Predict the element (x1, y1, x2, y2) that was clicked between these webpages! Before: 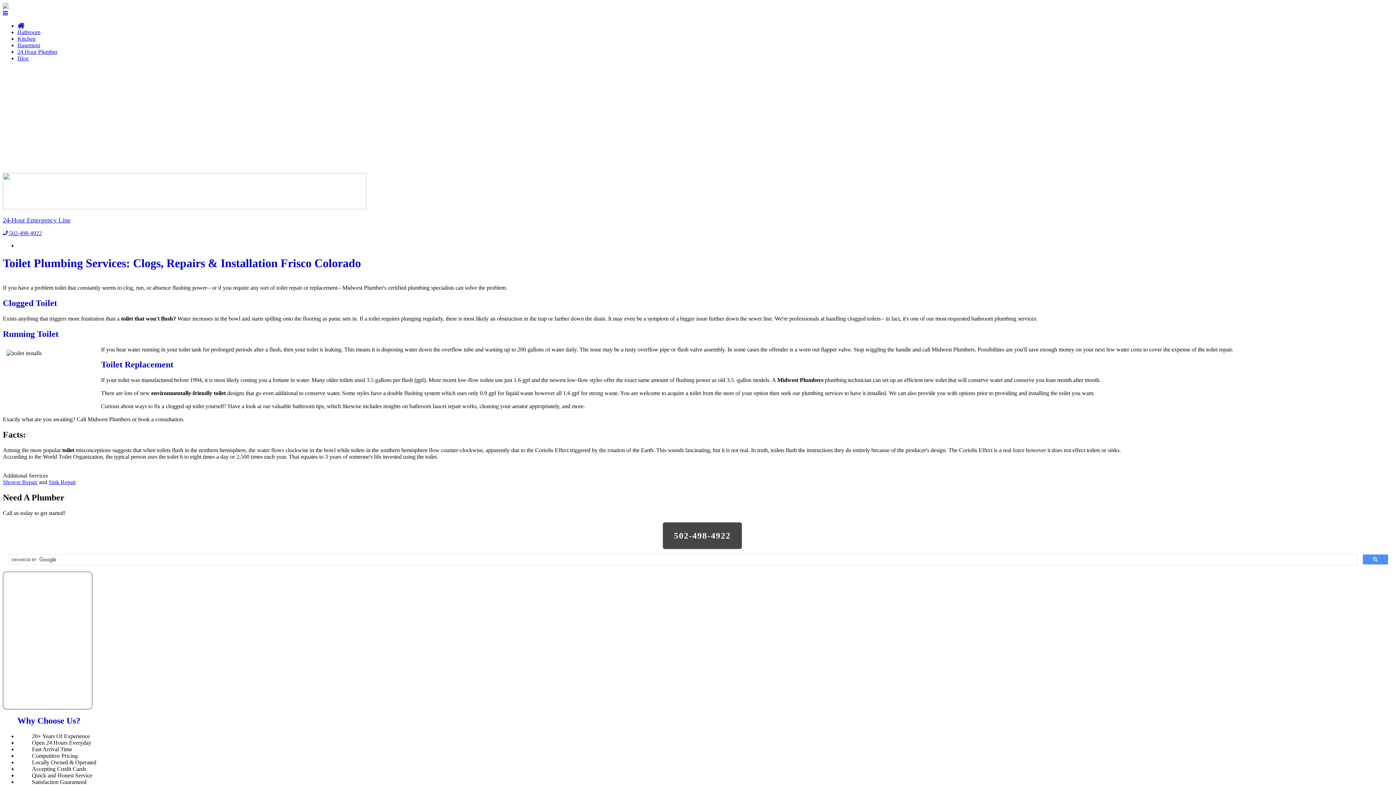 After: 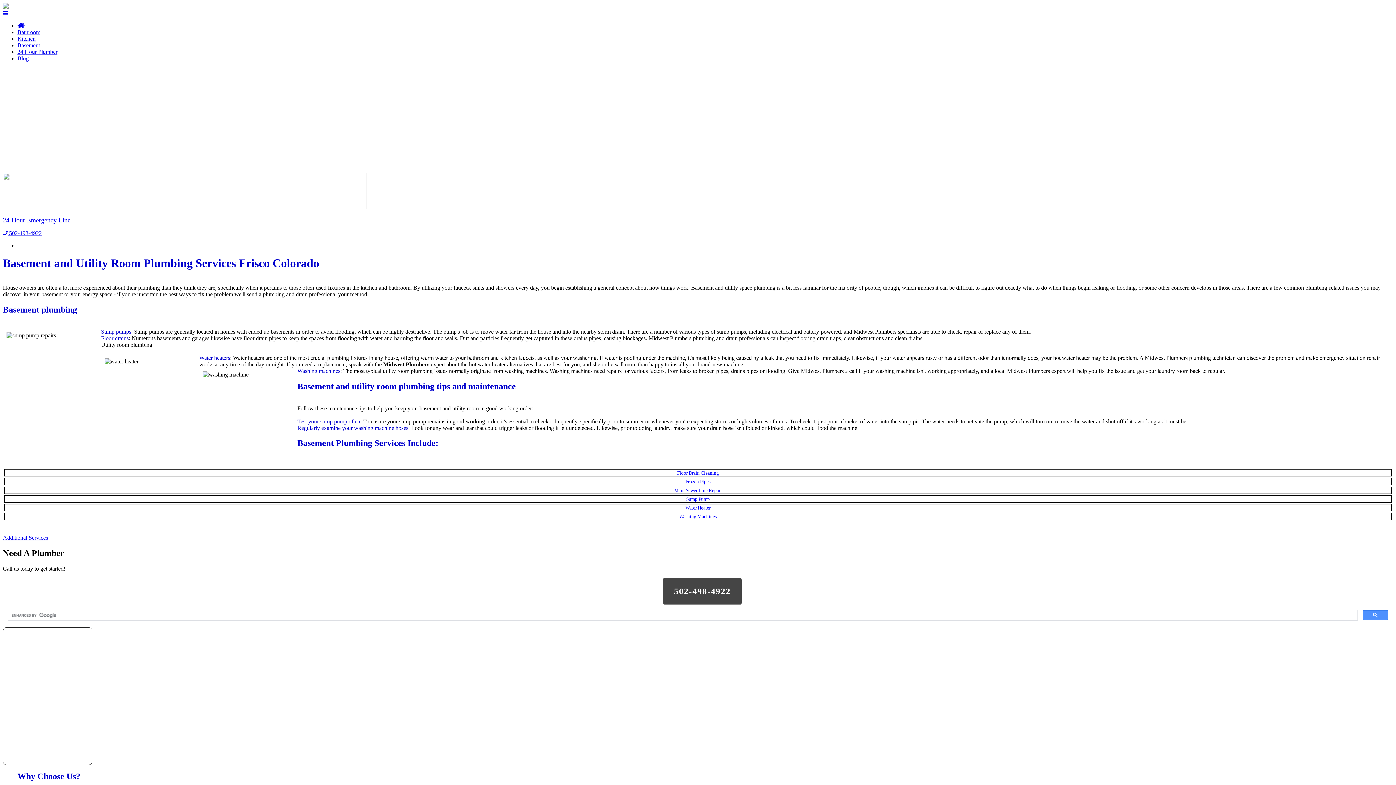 Action: bbox: (17, 42, 40, 48) label: Basement